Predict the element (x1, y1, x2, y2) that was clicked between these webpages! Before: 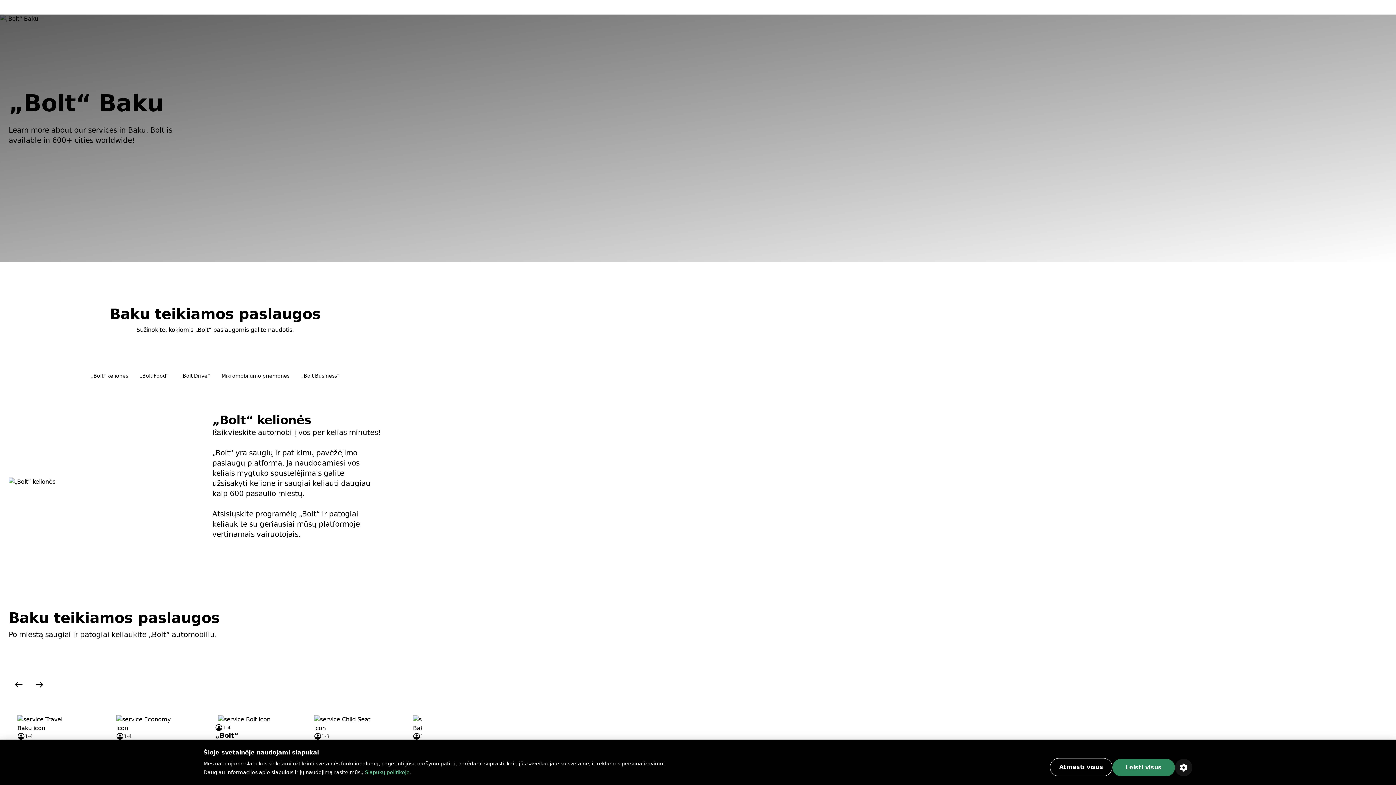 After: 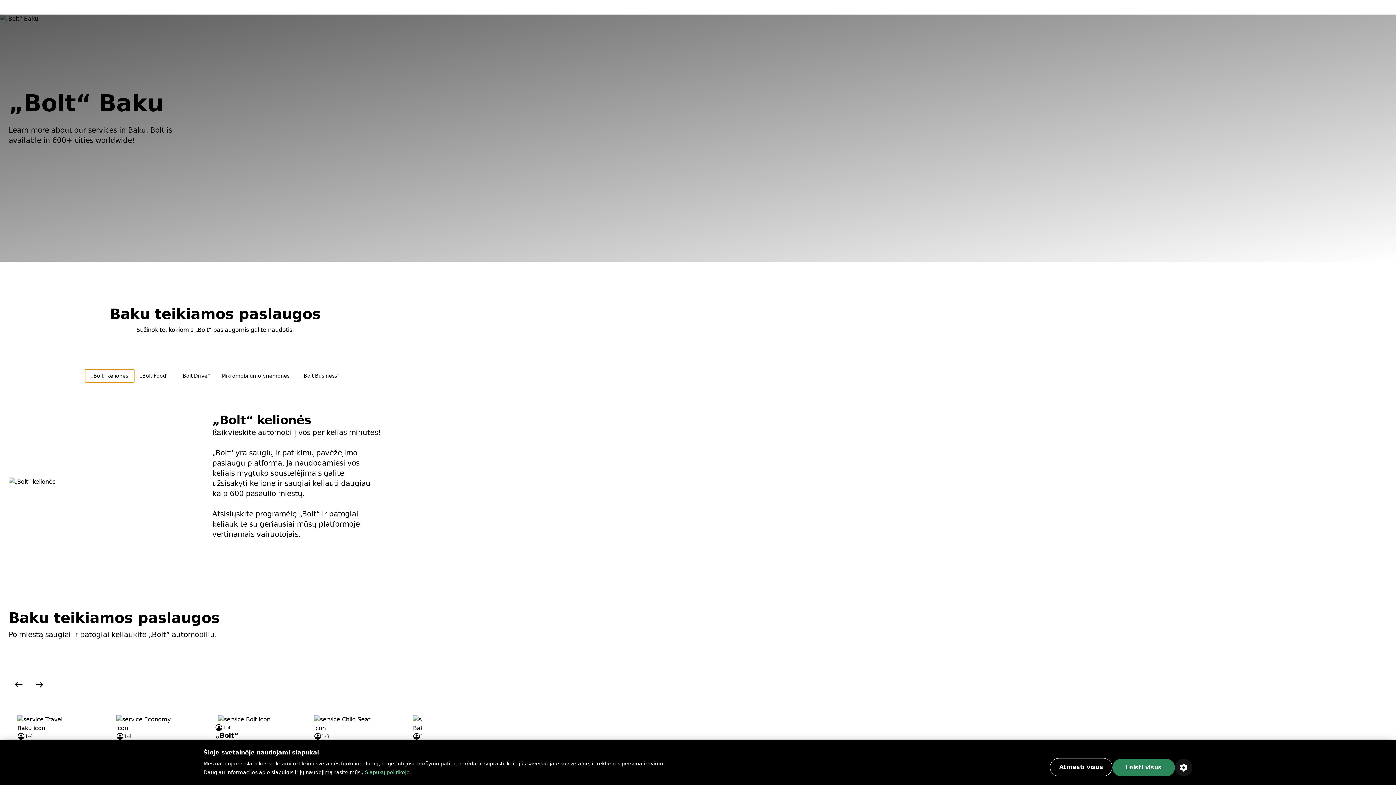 Action: bbox: (85, 369, 134, 382) label: „Bolt“ kelionės